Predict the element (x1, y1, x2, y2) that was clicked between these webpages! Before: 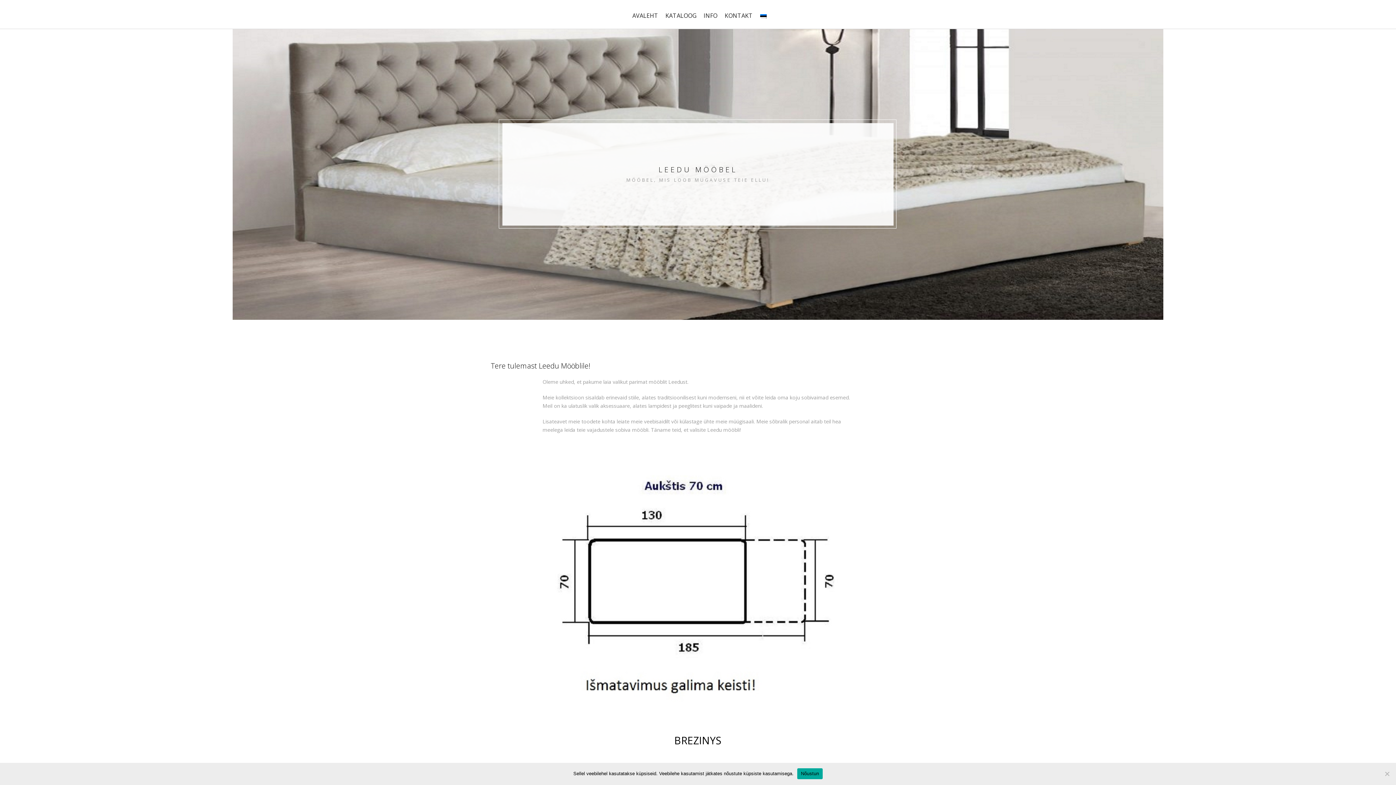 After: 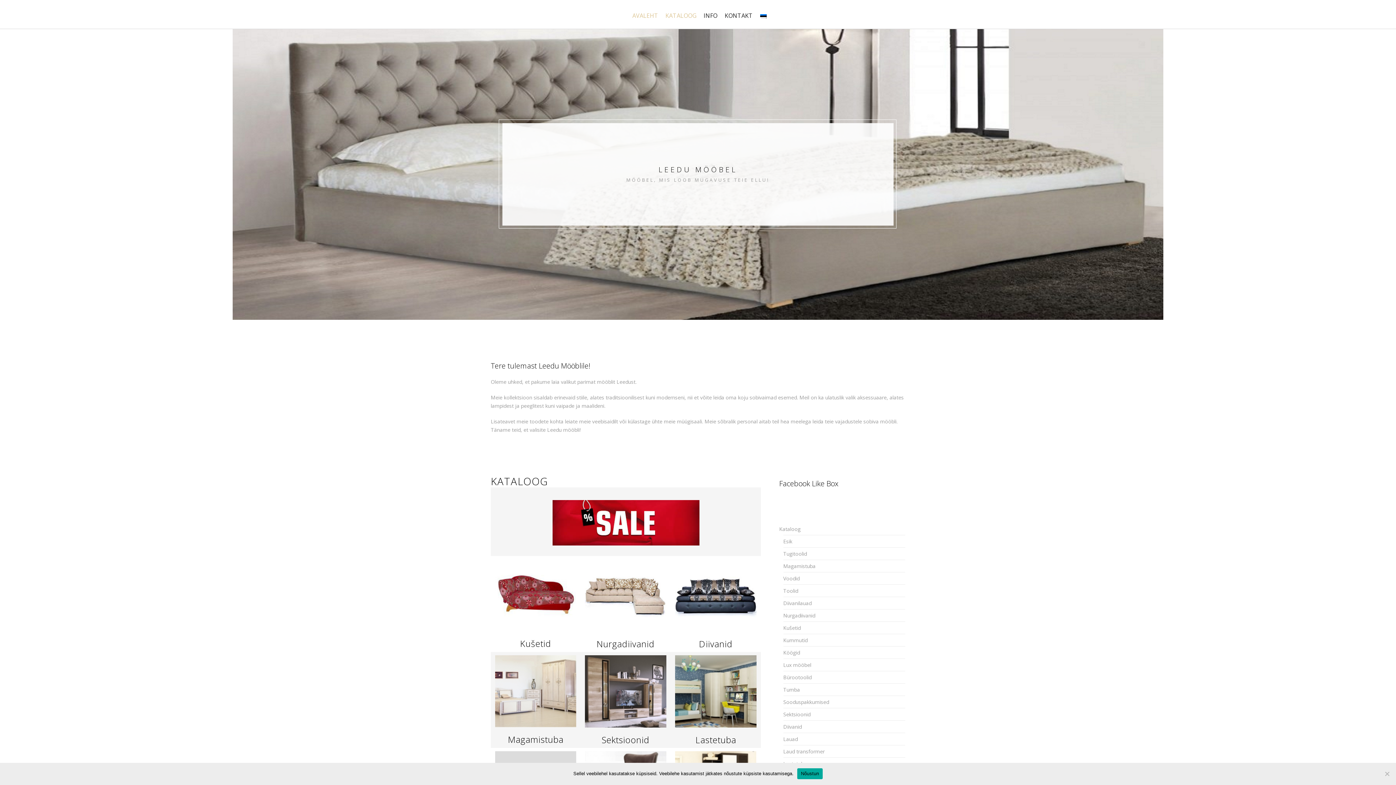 Action: label: KATALOOG bbox: (662, 6, 699, 24)